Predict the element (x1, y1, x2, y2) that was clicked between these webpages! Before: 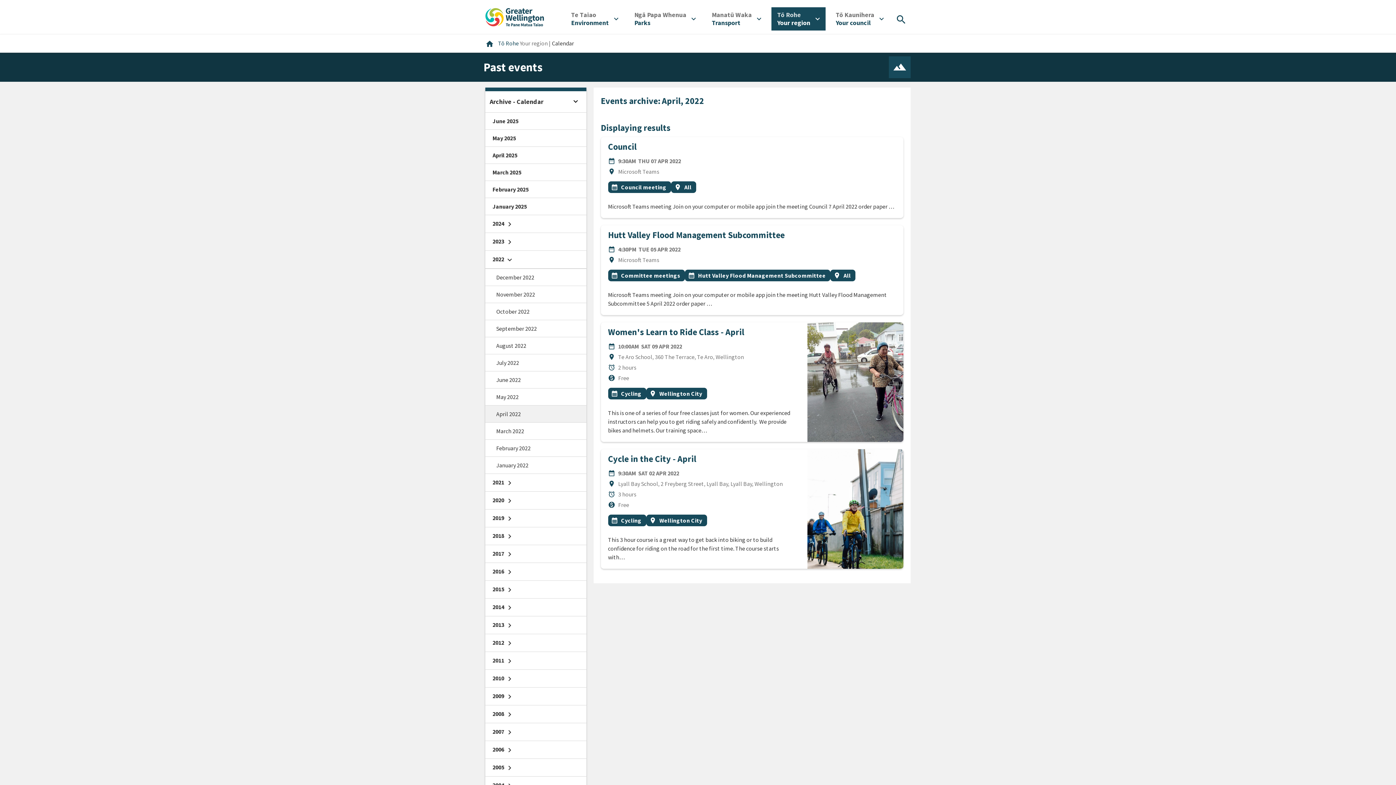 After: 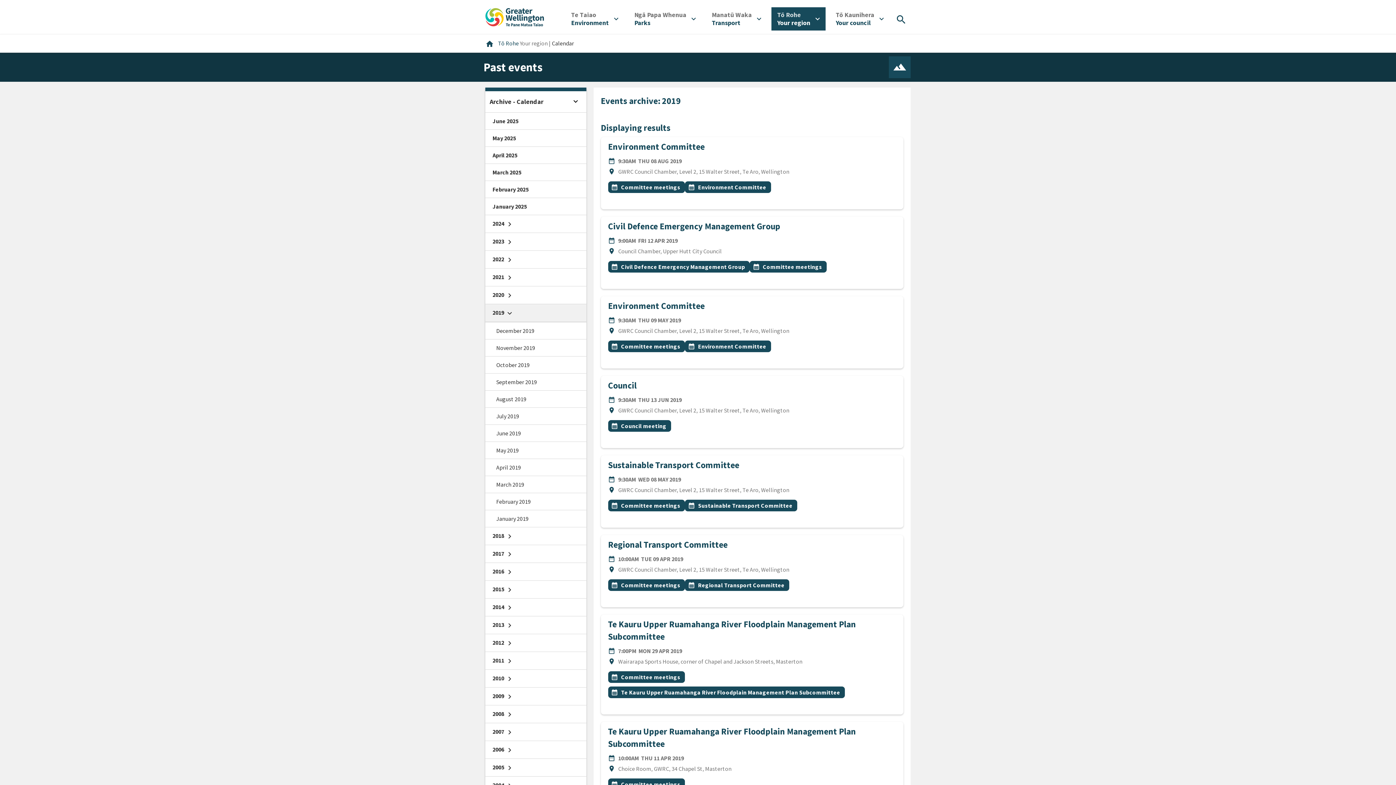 Action: label: 2019 chevron_right bbox: (485, 509, 586, 527)